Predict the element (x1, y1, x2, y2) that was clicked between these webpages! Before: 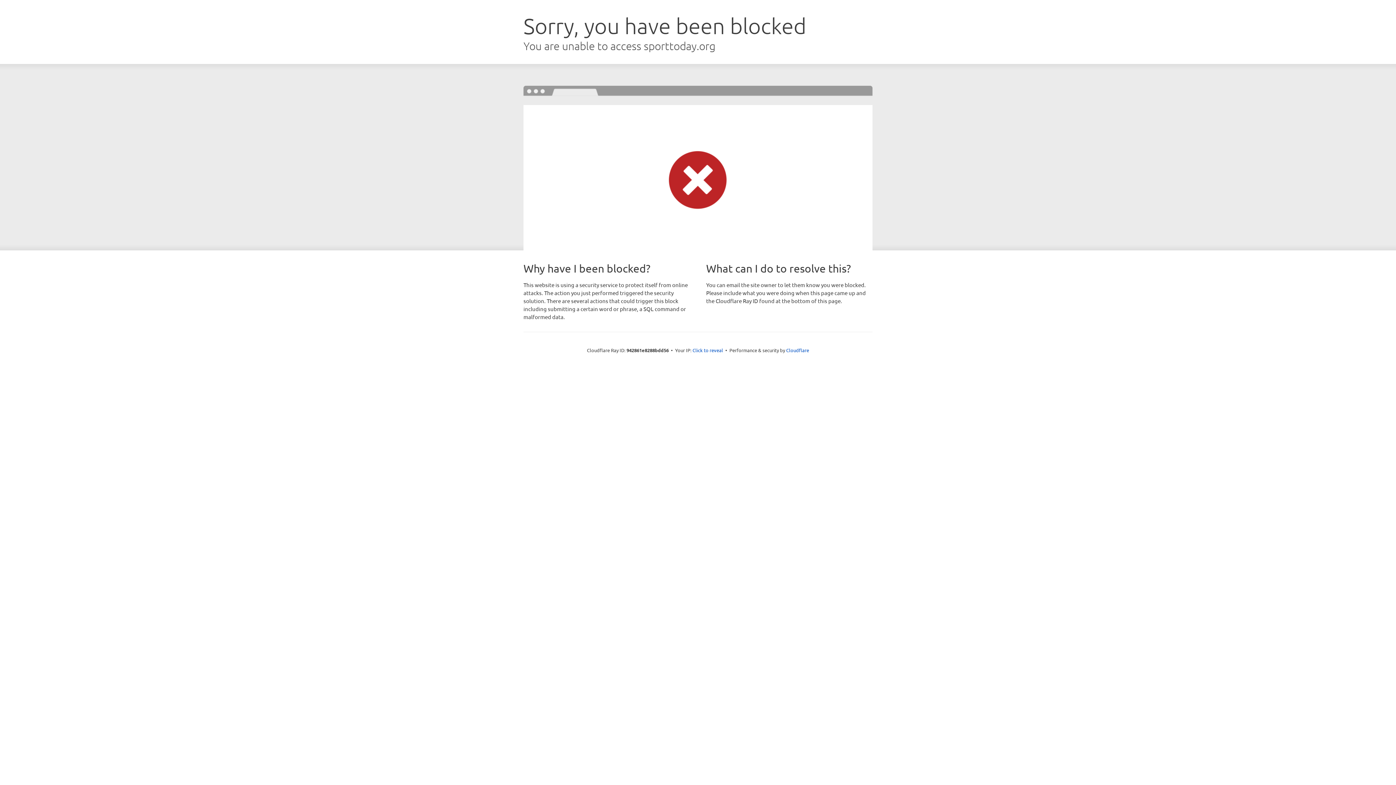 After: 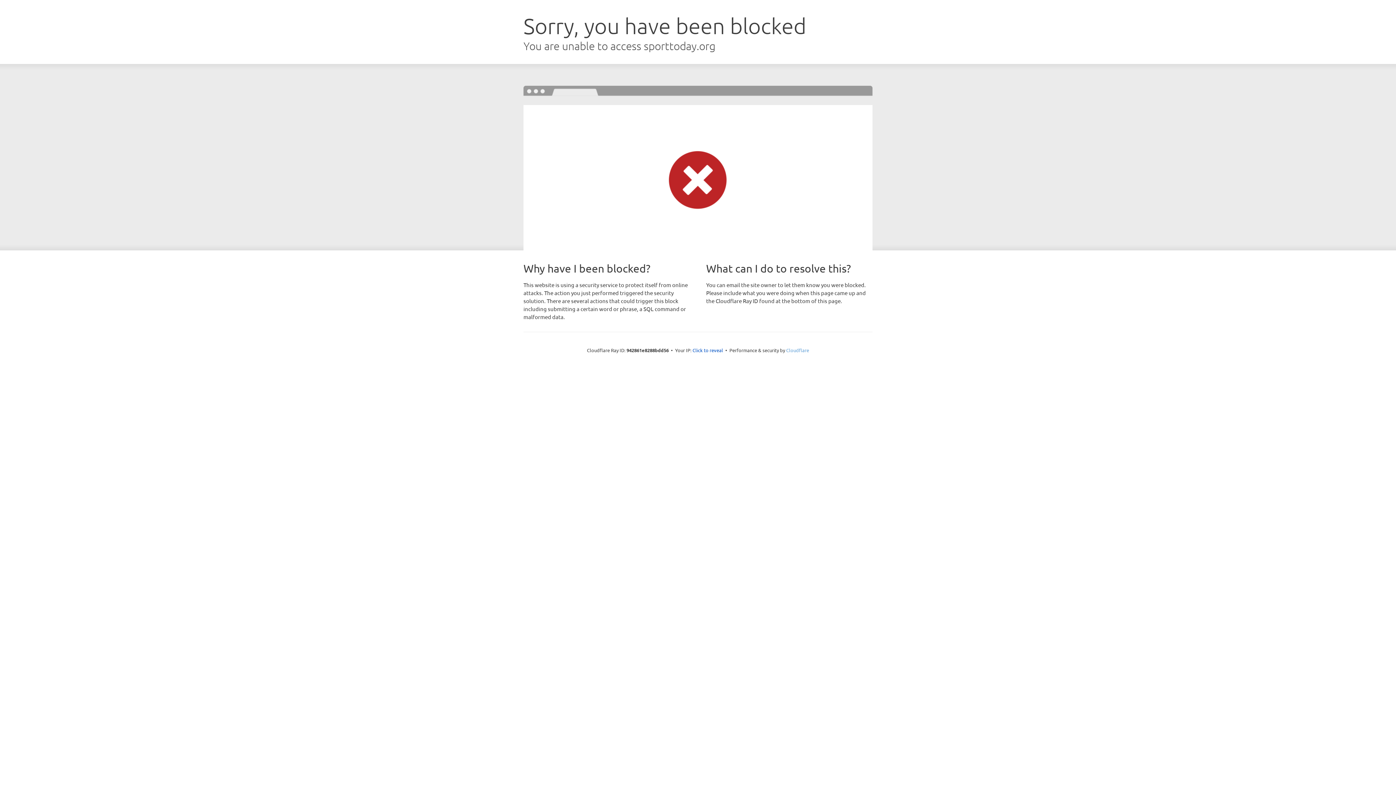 Action: label: Cloudflare bbox: (786, 347, 809, 353)